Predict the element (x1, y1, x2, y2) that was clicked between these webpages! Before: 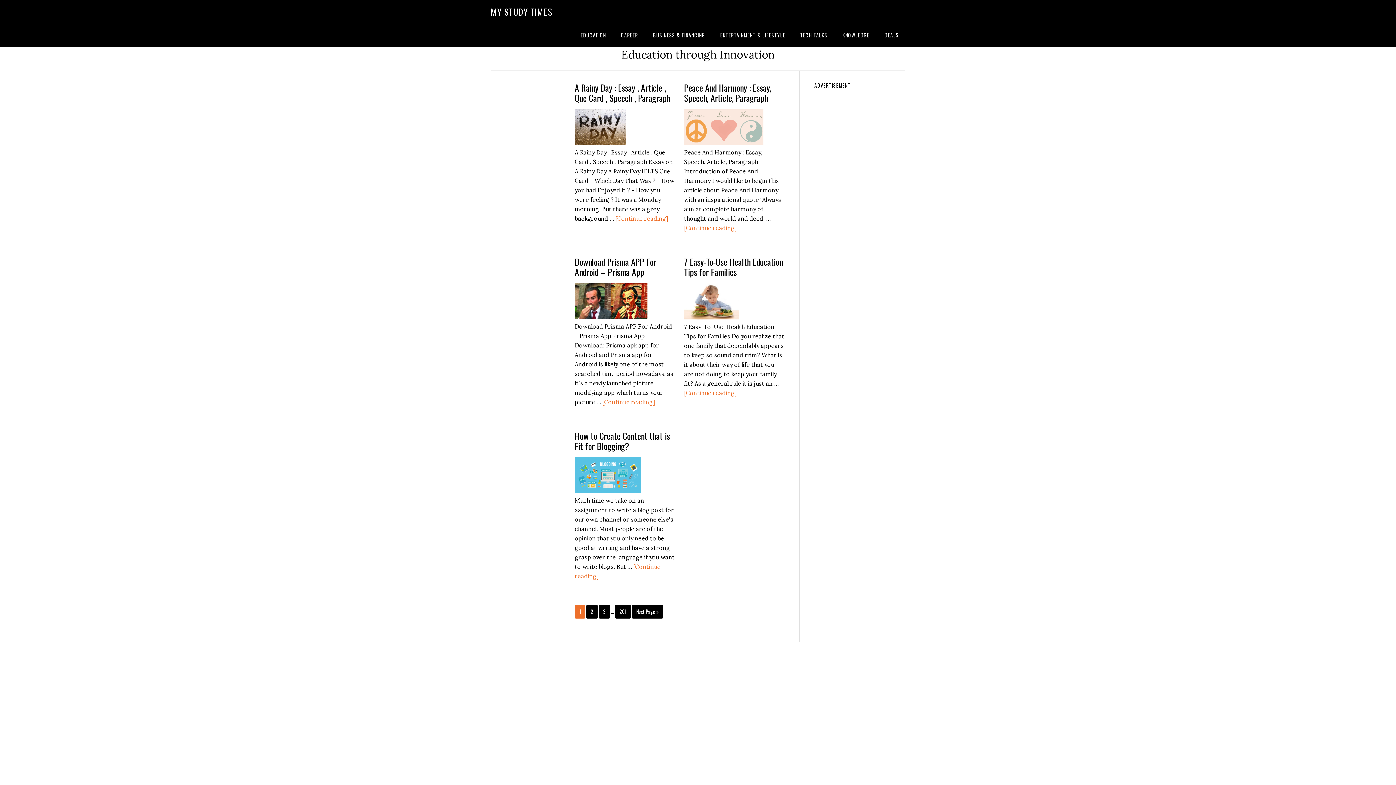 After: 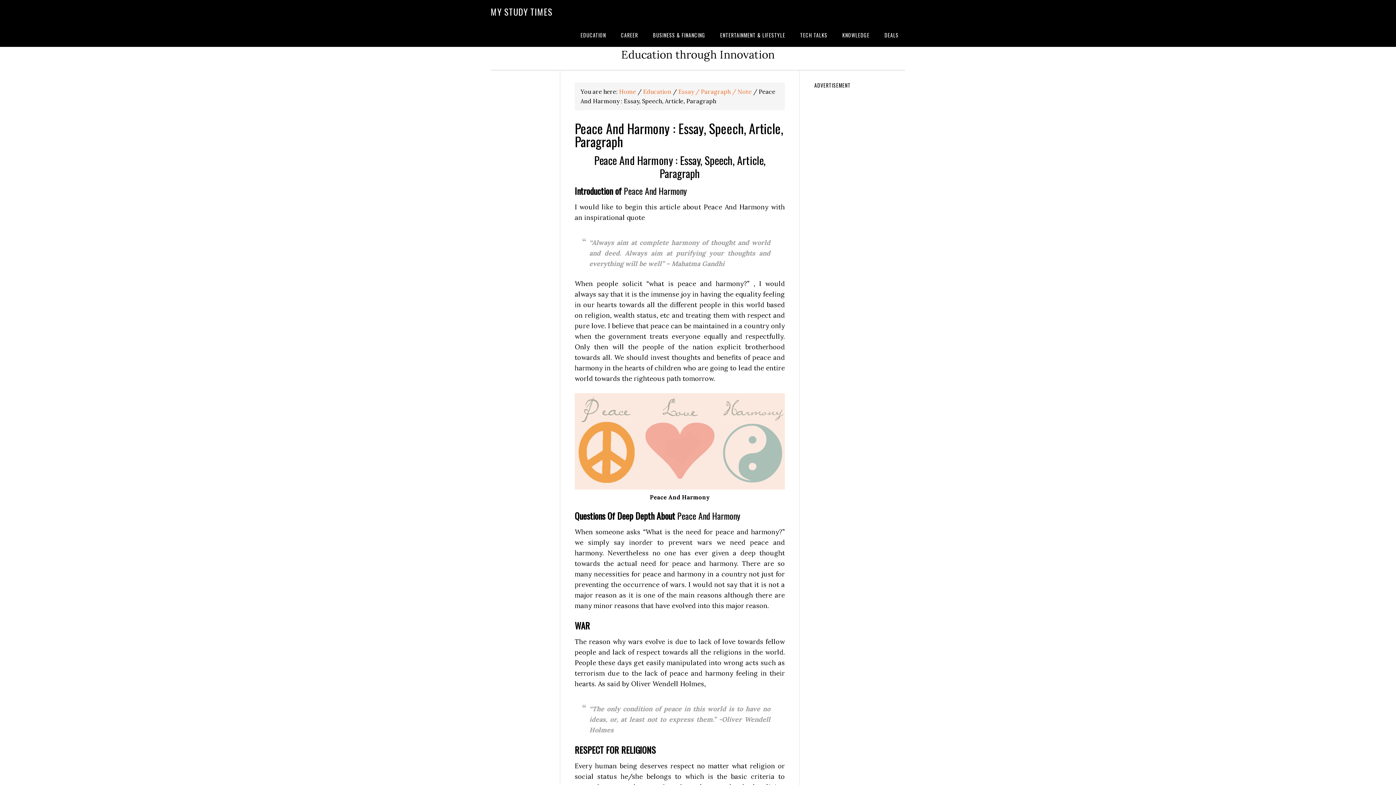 Action: bbox: (684, 224, 736, 231) label: [Continue reading]